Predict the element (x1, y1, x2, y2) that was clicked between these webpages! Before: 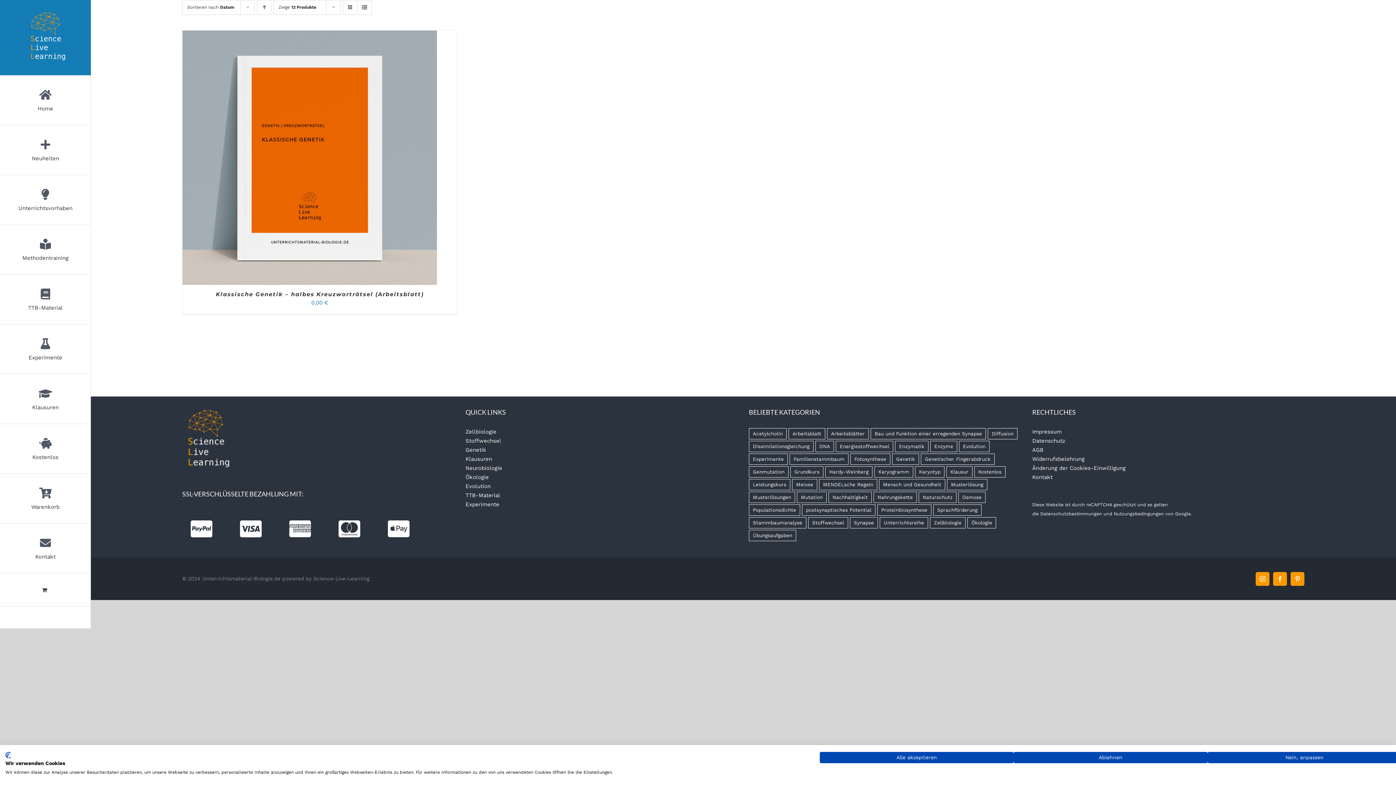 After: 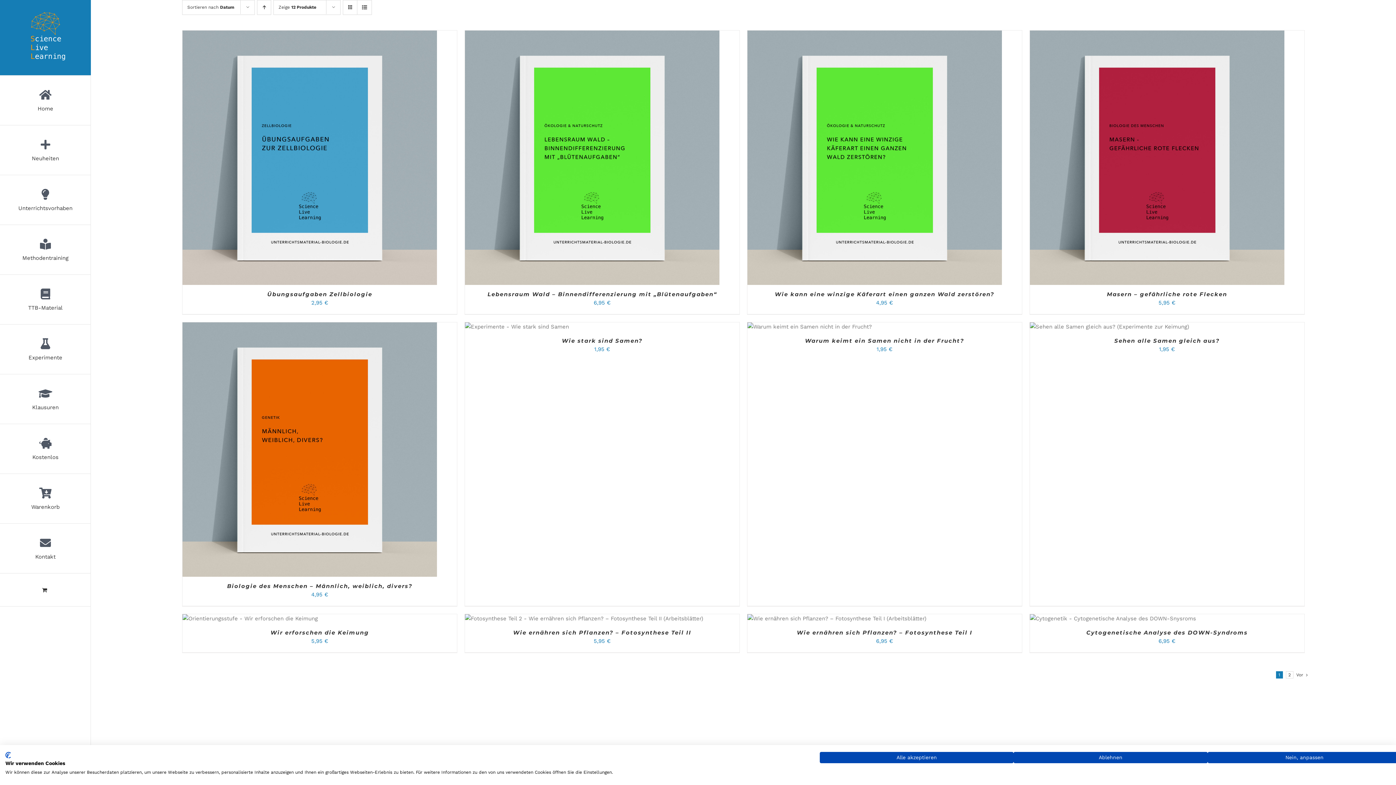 Action: label: Musterlösungen (22 Produkte) bbox: (749, 492, 795, 503)